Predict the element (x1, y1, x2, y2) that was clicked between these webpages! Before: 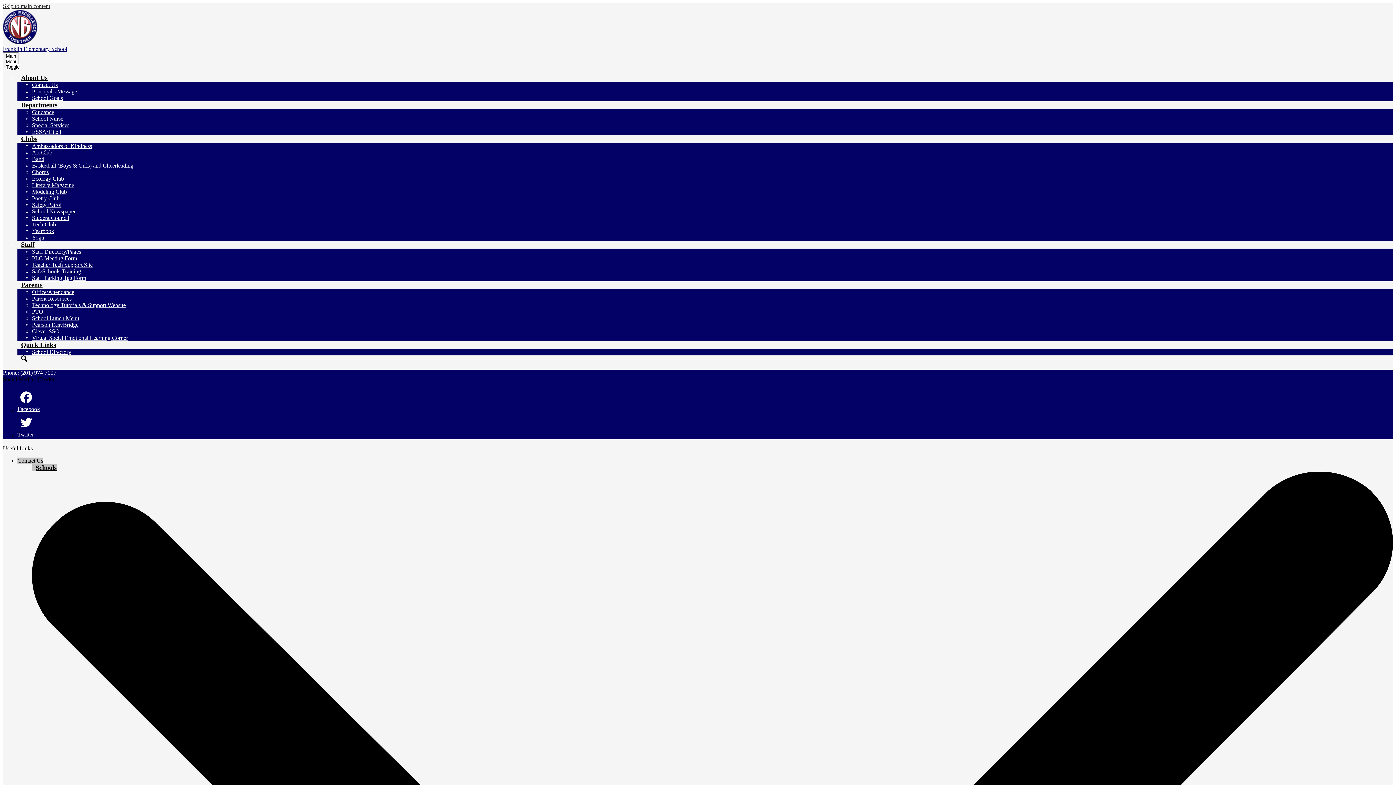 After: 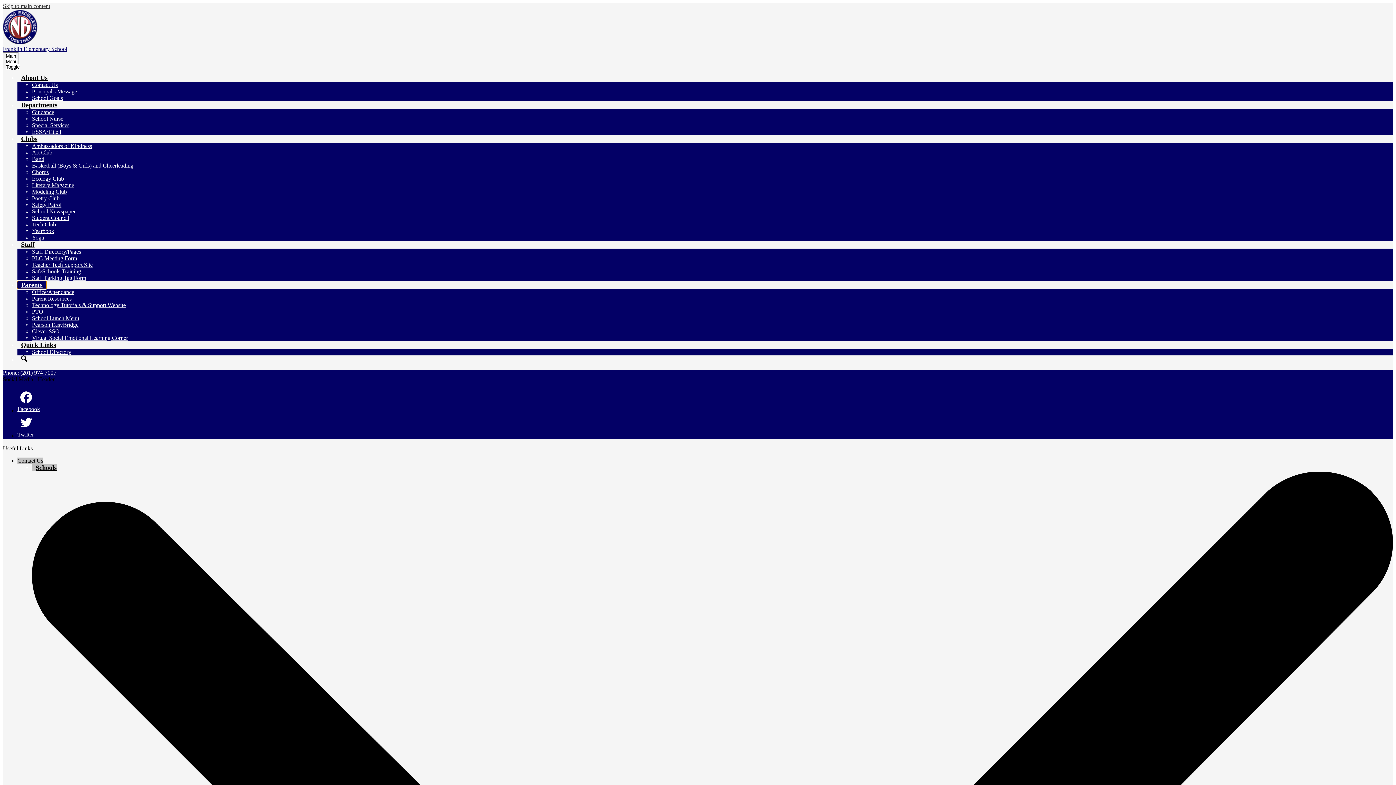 Action: label: Parents bbox: (17, 281, 46, 288)